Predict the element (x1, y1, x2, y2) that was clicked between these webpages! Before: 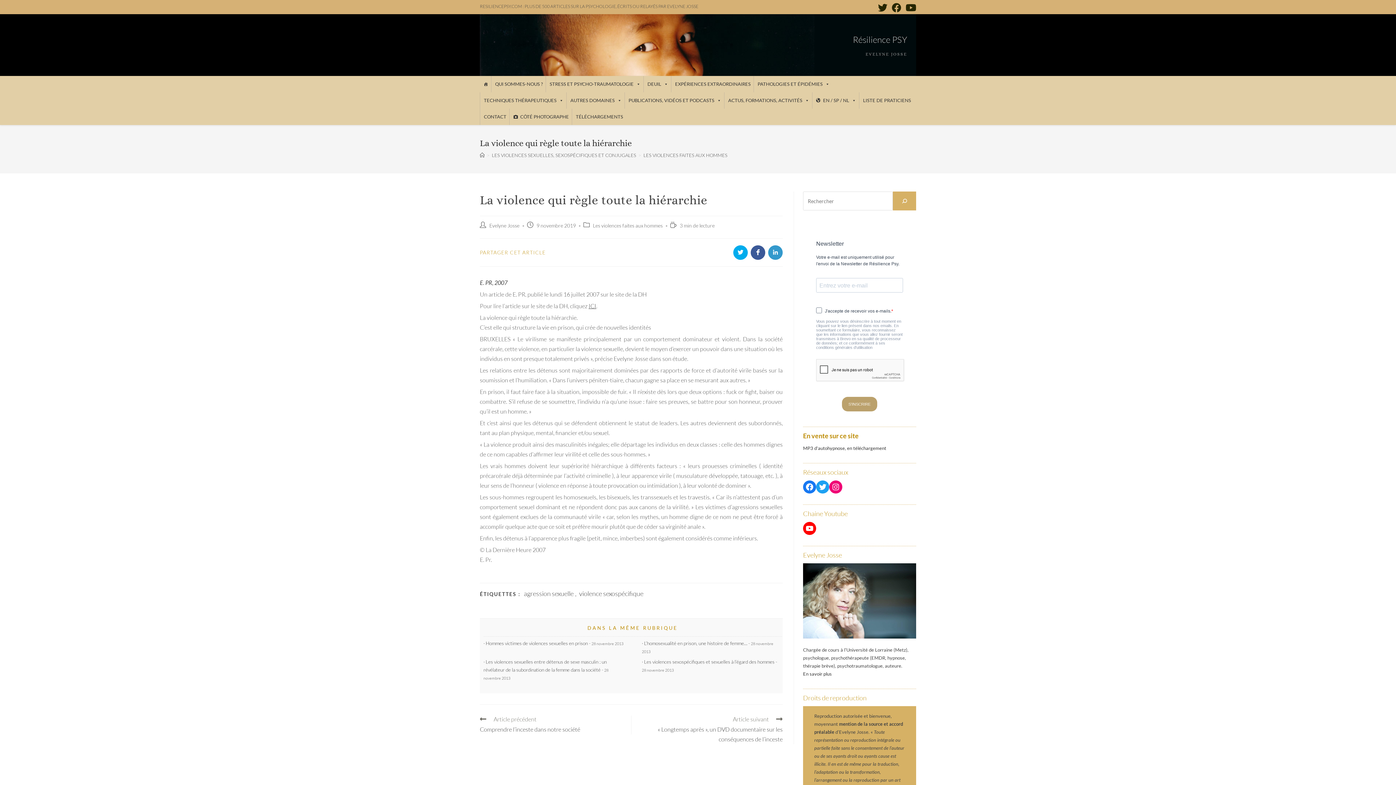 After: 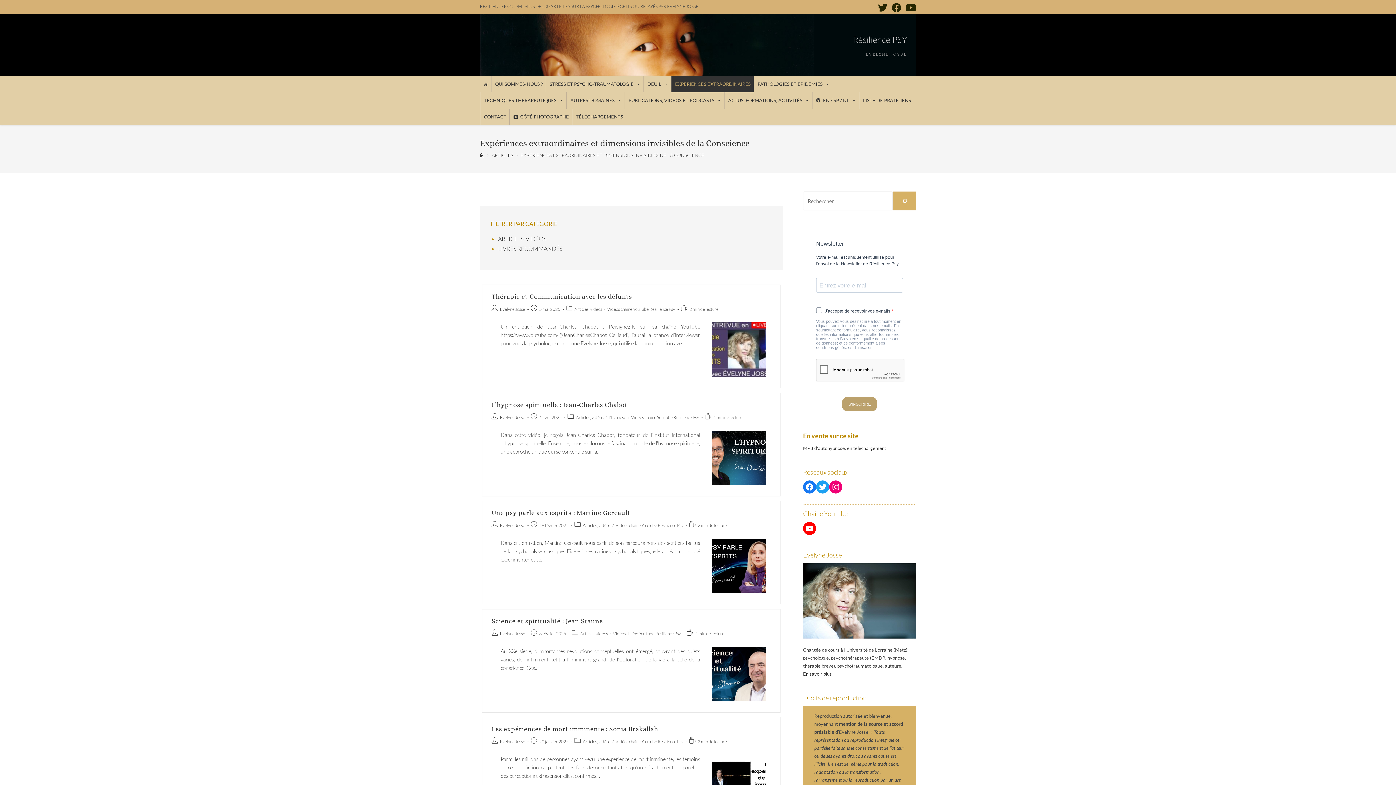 Action: label: EXPÉRIENCES EXTRAORDINAIRES bbox: (671, 76, 753, 92)